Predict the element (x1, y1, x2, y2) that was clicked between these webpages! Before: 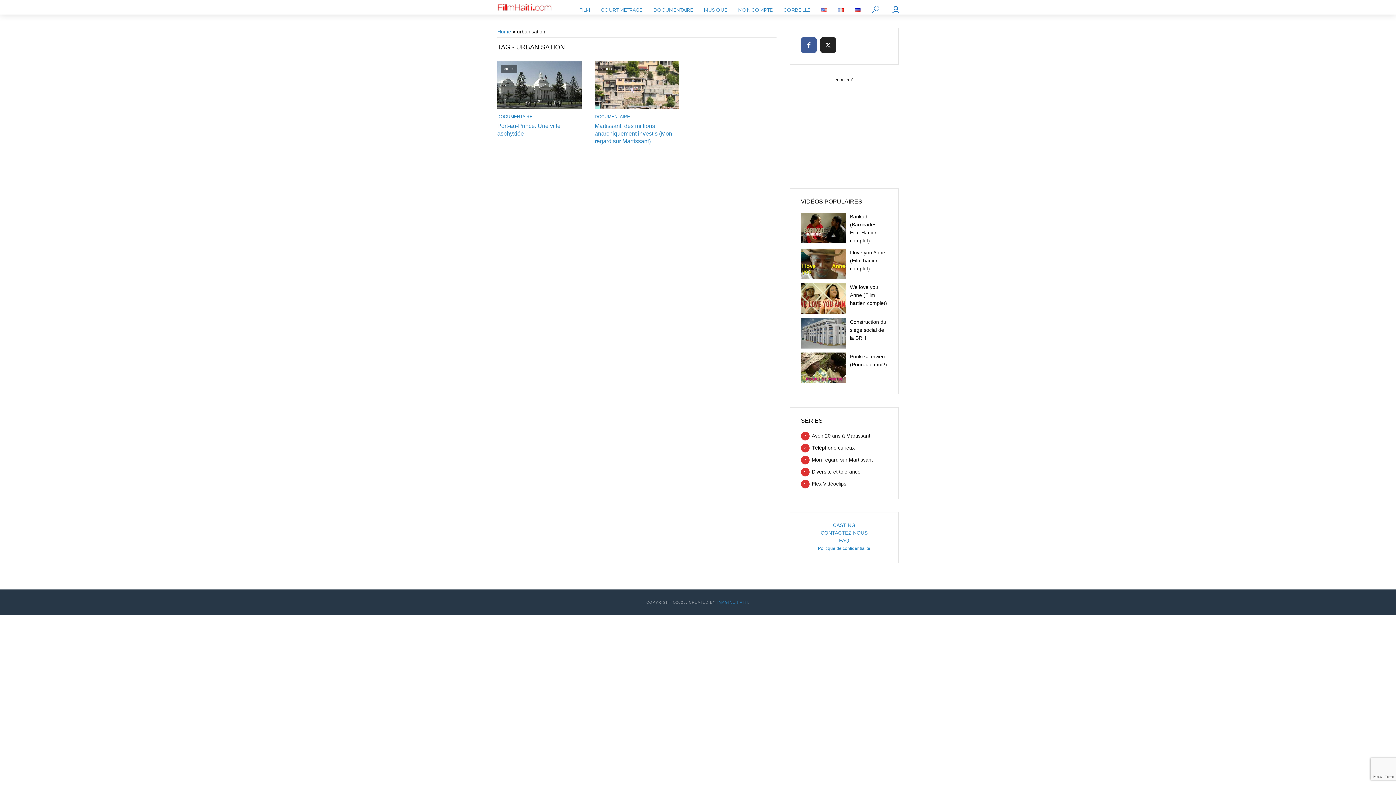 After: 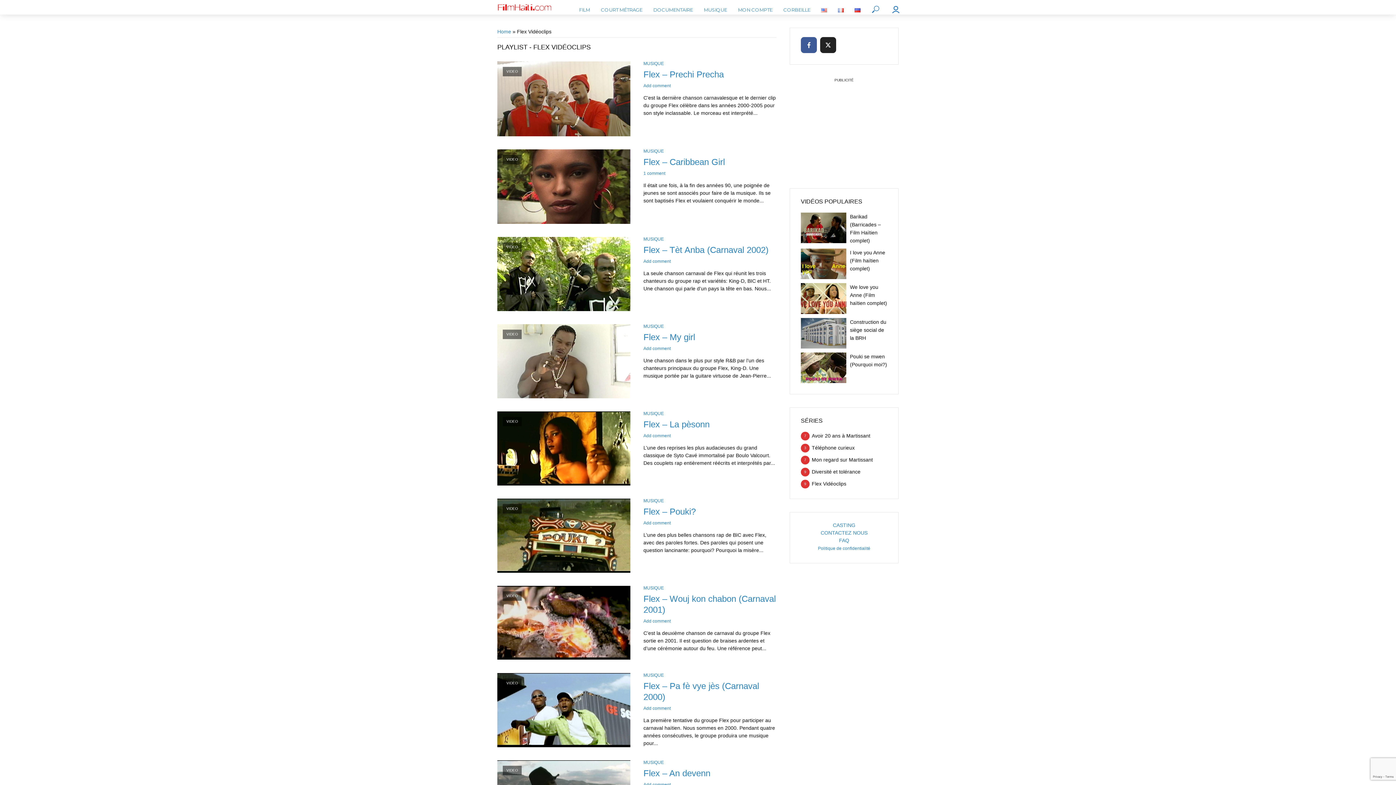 Action: bbox: (801, 480, 887, 488) label: Flex Vidéoclips
9